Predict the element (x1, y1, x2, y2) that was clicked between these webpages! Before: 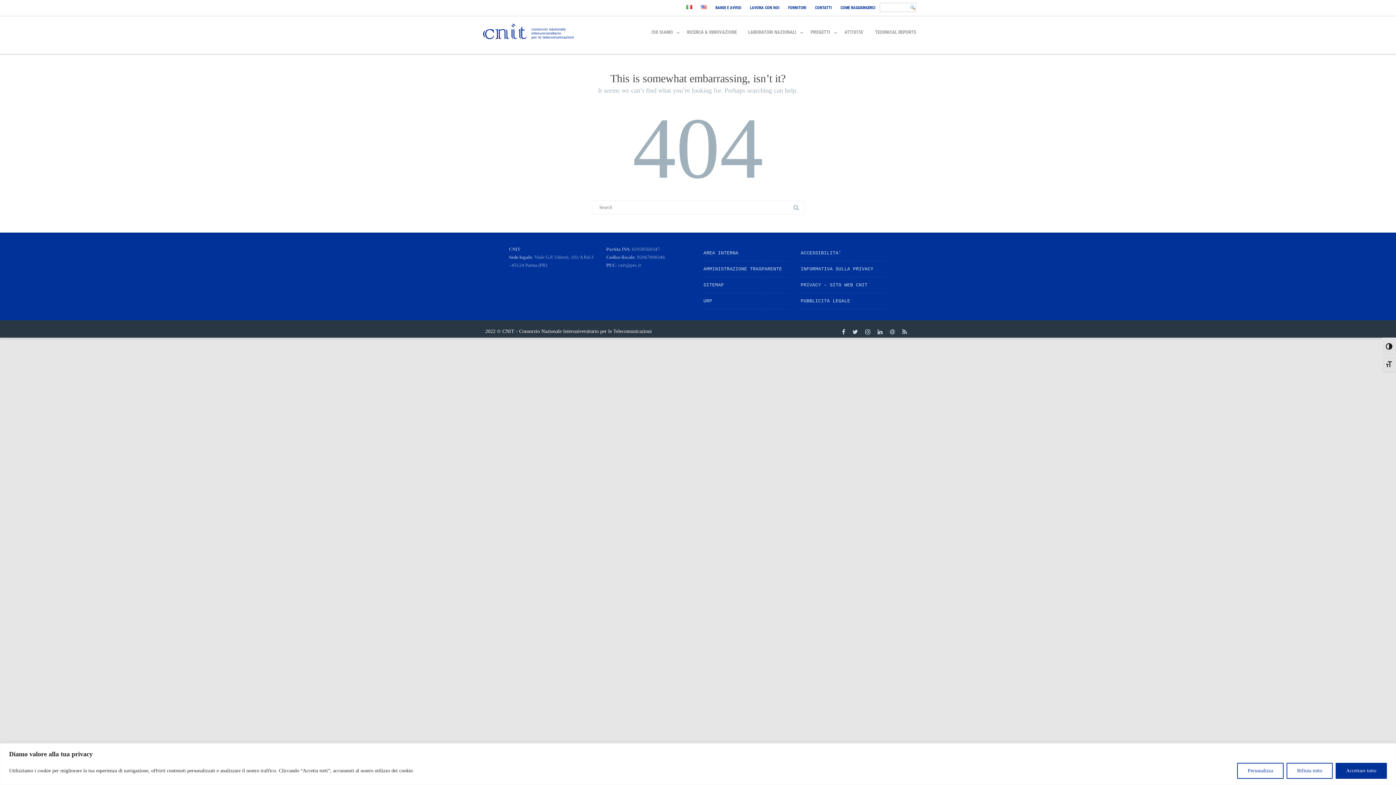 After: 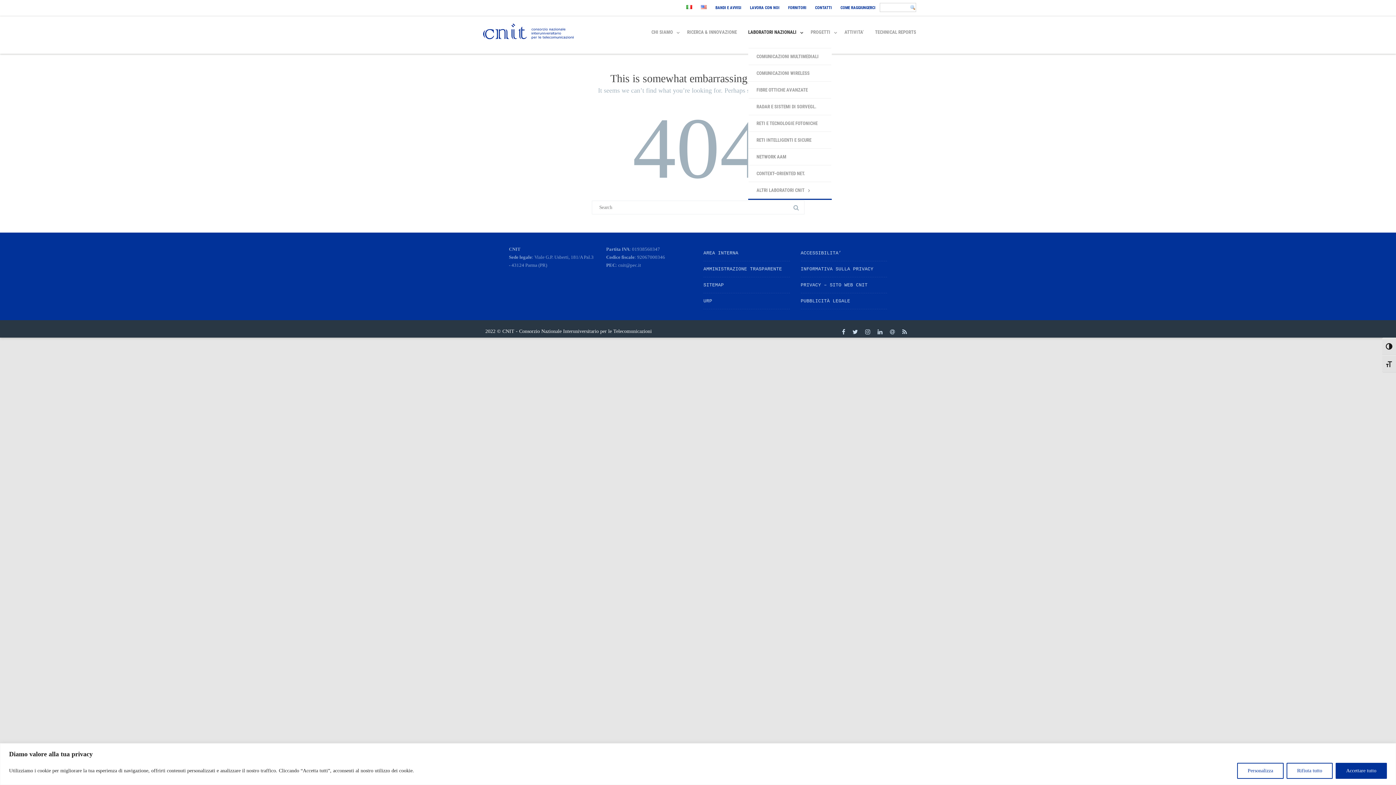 Action: bbox: (748, 29, 799, 34) label: LABORATORI NAZIONALI